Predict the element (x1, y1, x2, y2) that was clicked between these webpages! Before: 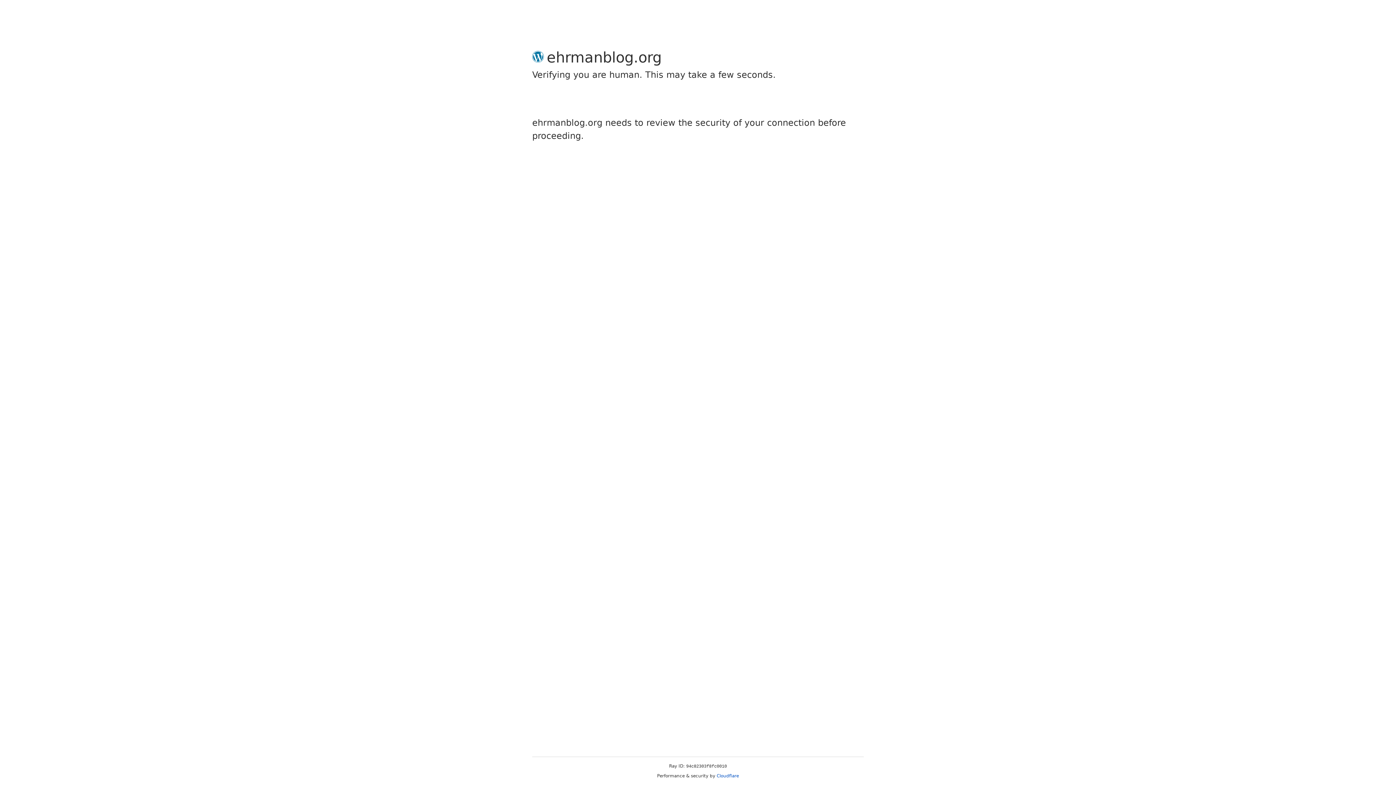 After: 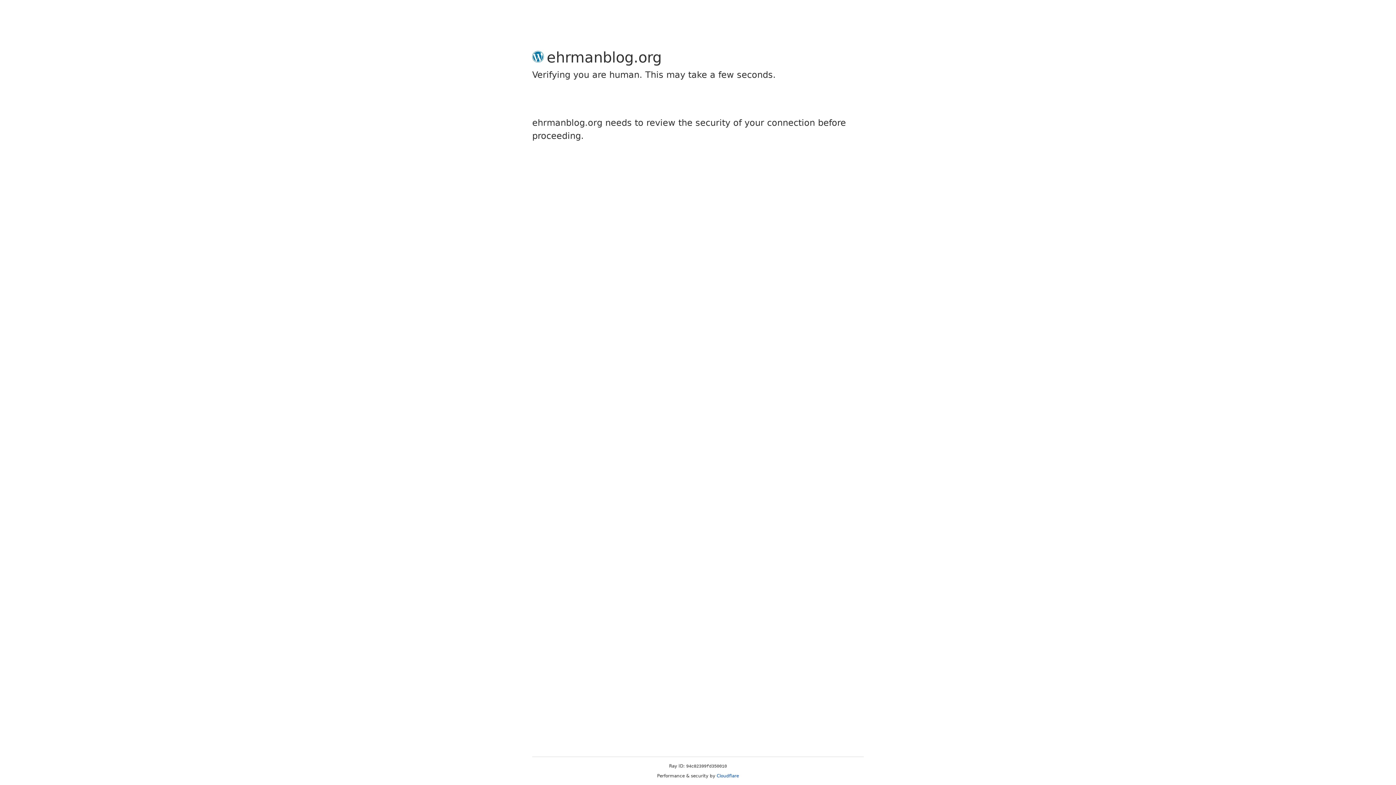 Action: bbox: (716, 773, 739, 778) label: Cloudflare